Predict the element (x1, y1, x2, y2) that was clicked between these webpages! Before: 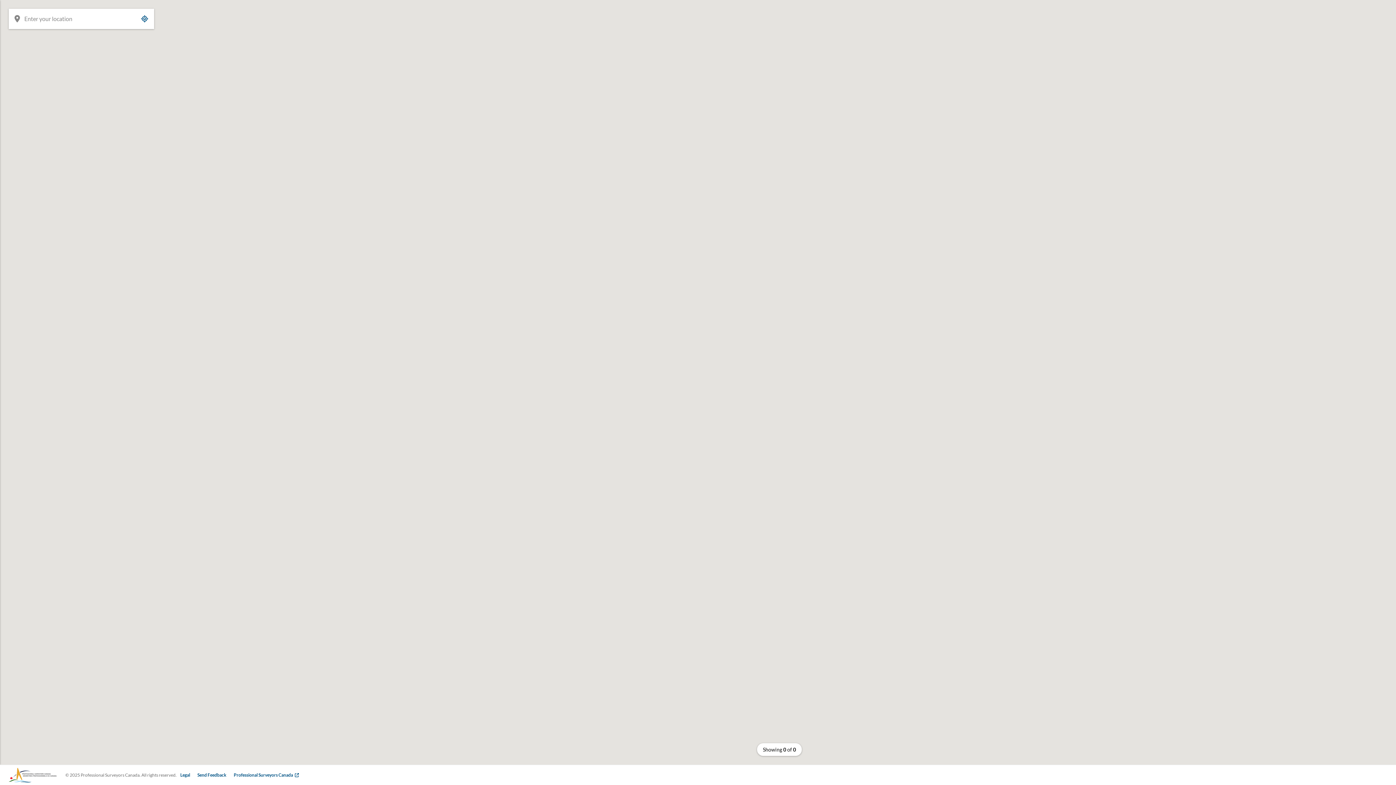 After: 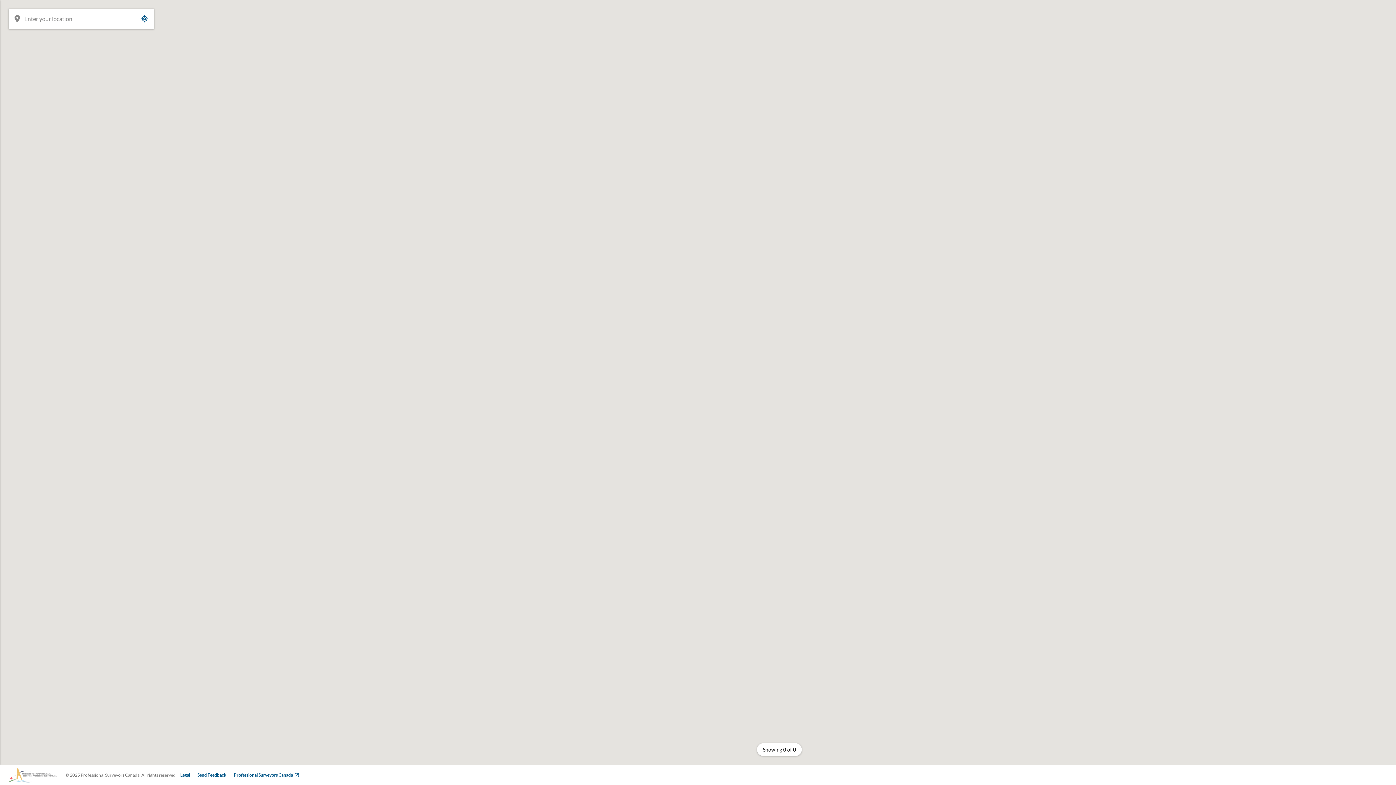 Action: bbox: (8, 768, 56, 782)